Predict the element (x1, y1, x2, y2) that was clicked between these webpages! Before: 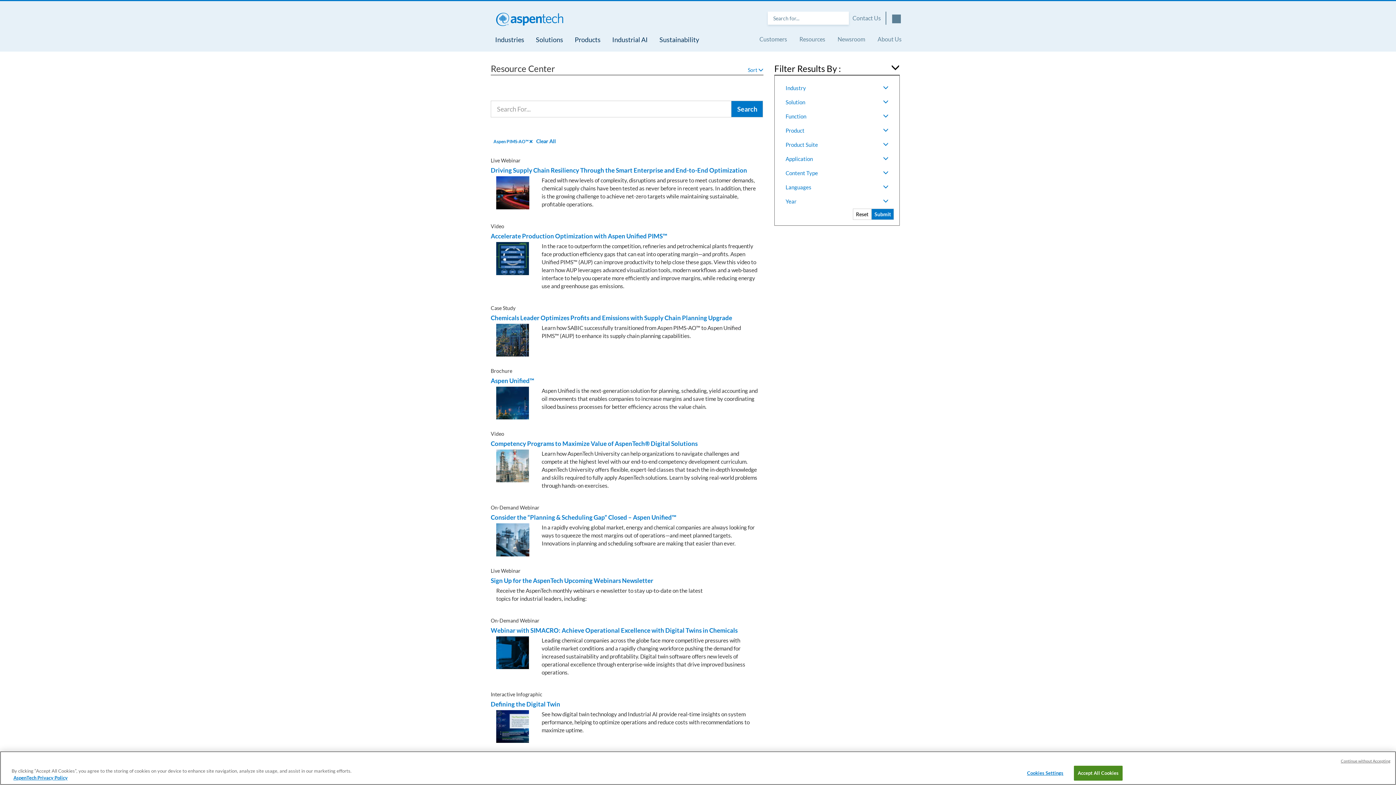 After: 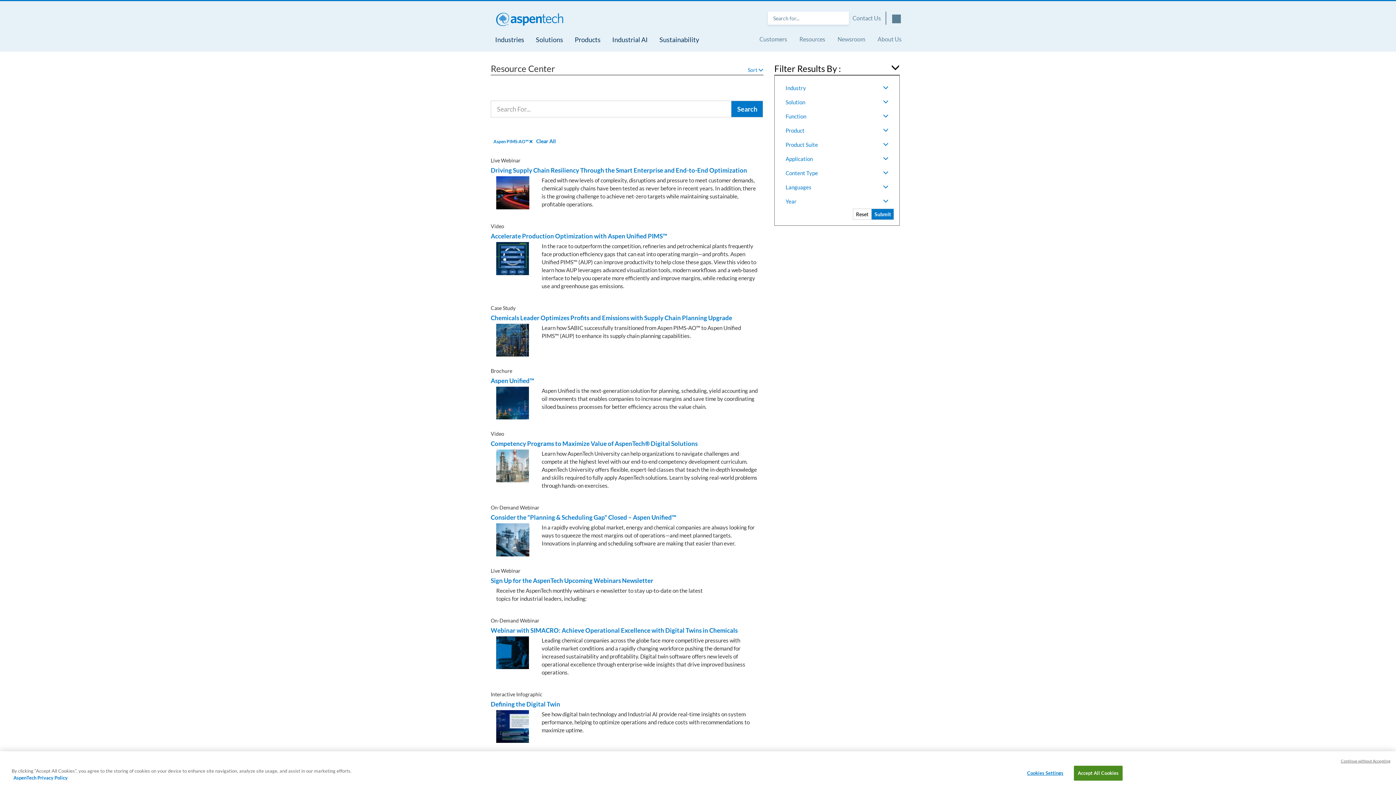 Action: bbox: (13, 775, 67, 781) label: More information about your privacy, opens in a new tab